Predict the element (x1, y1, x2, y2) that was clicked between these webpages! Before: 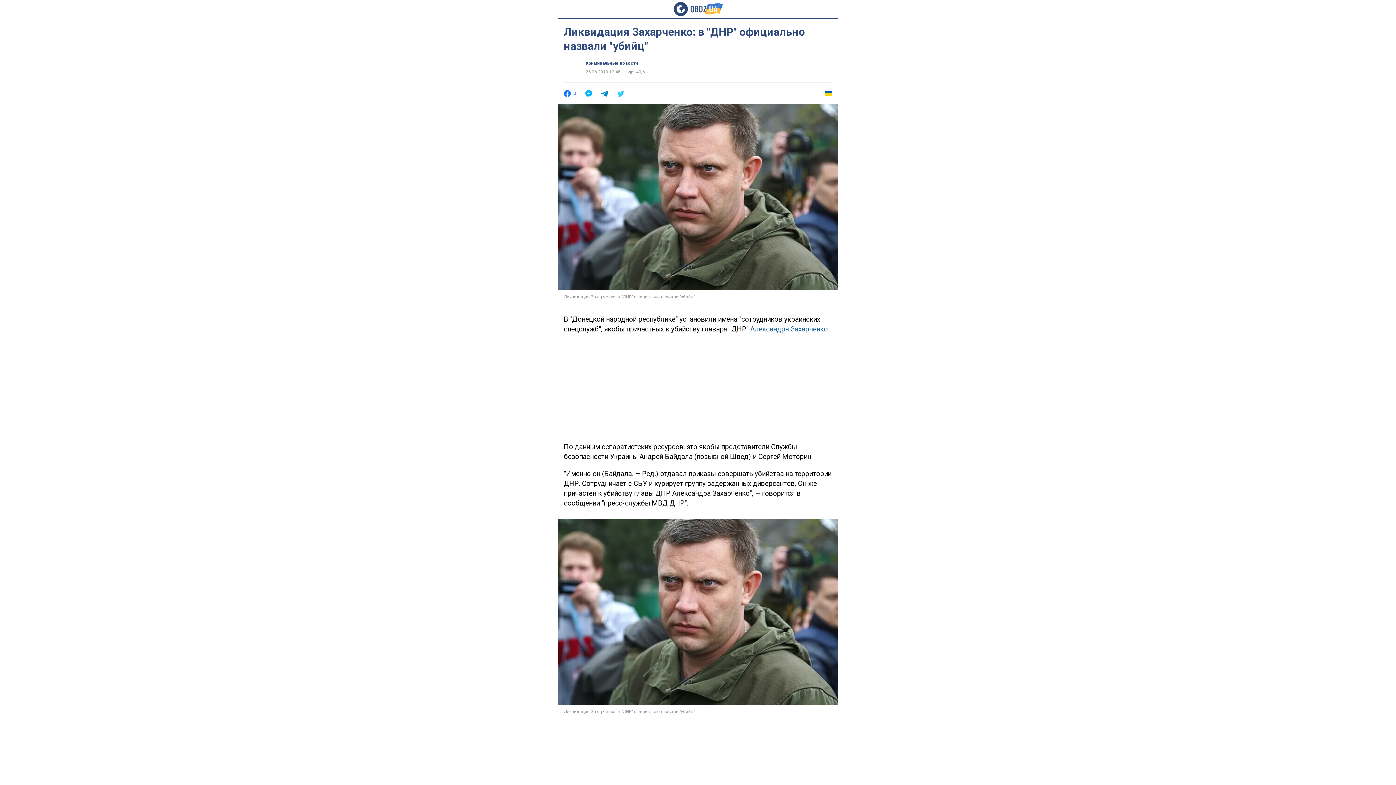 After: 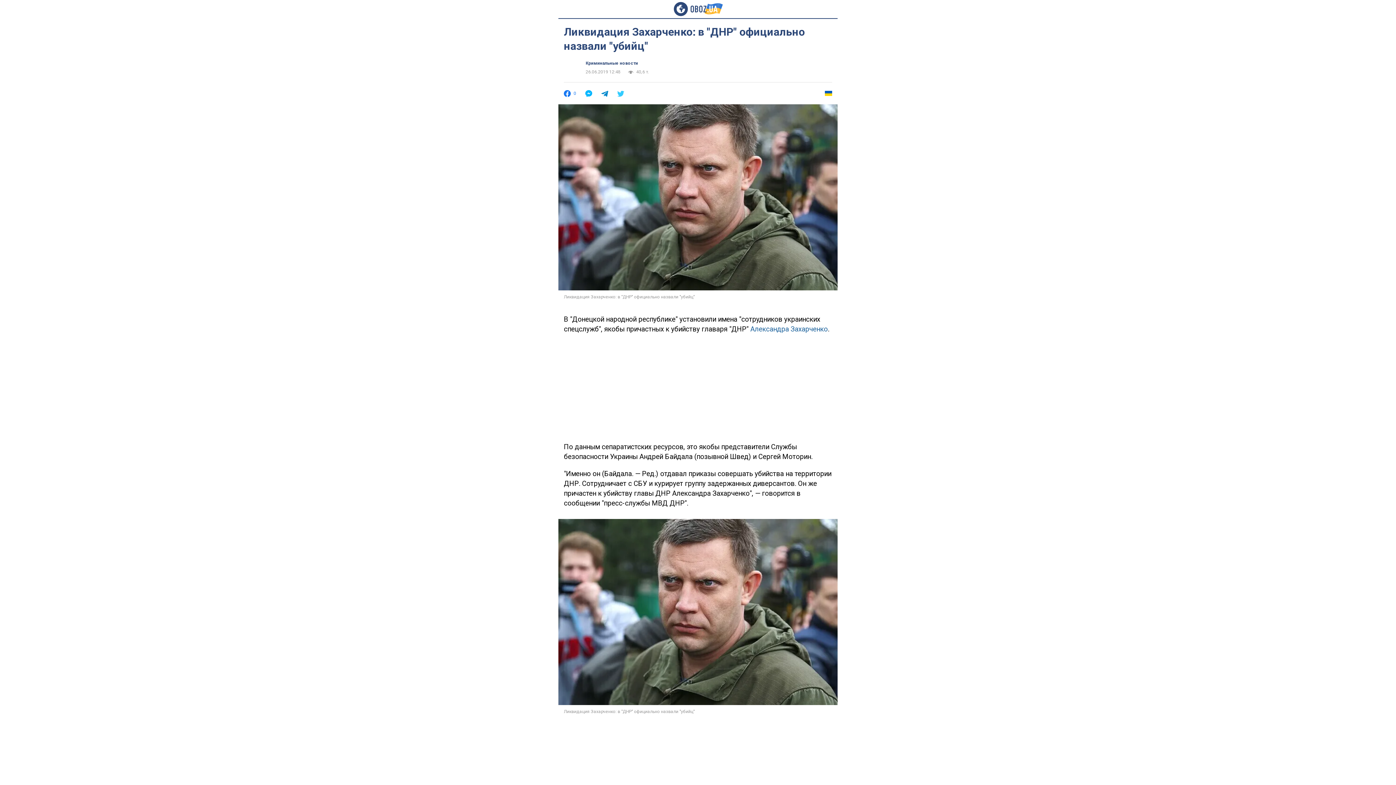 Action: label: Александра Захарченко bbox: (750, 325, 828, 333)